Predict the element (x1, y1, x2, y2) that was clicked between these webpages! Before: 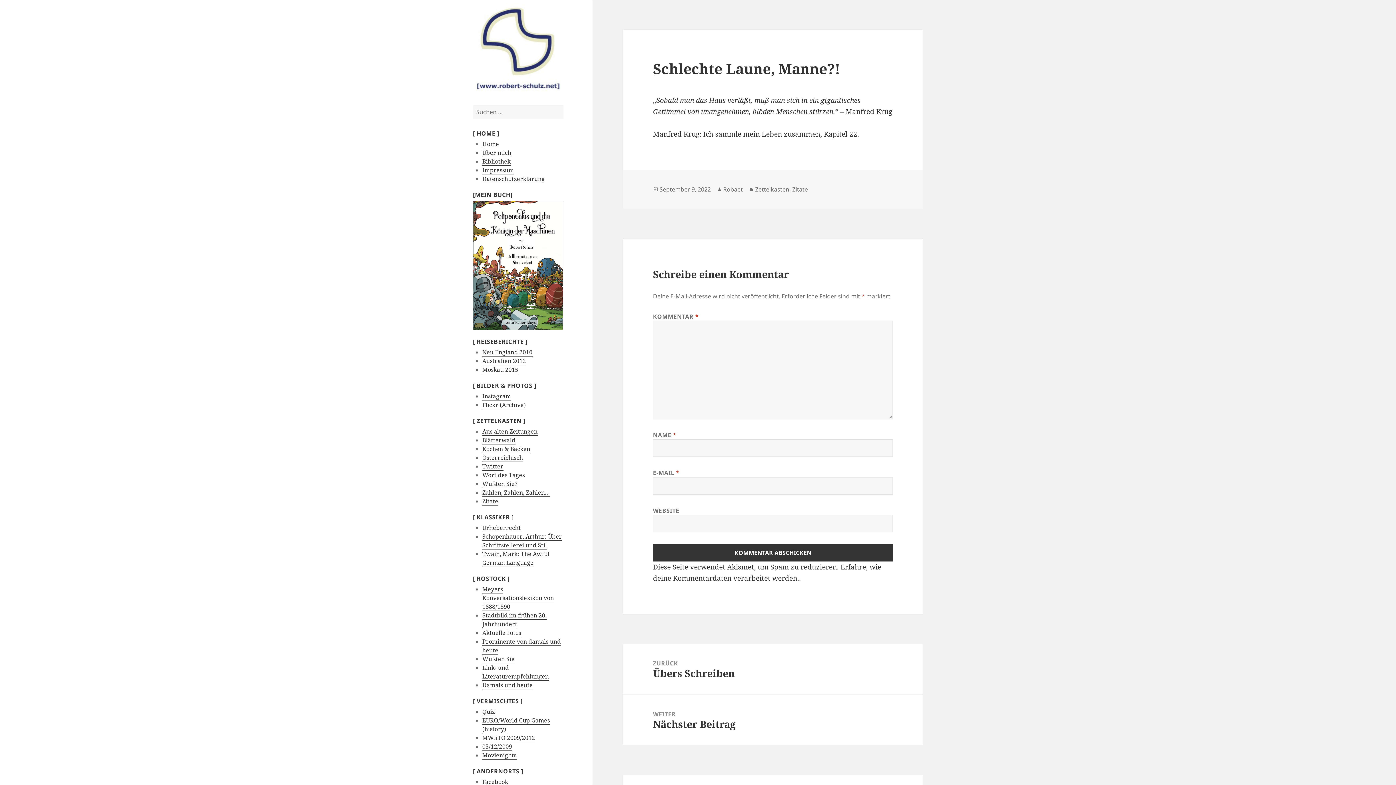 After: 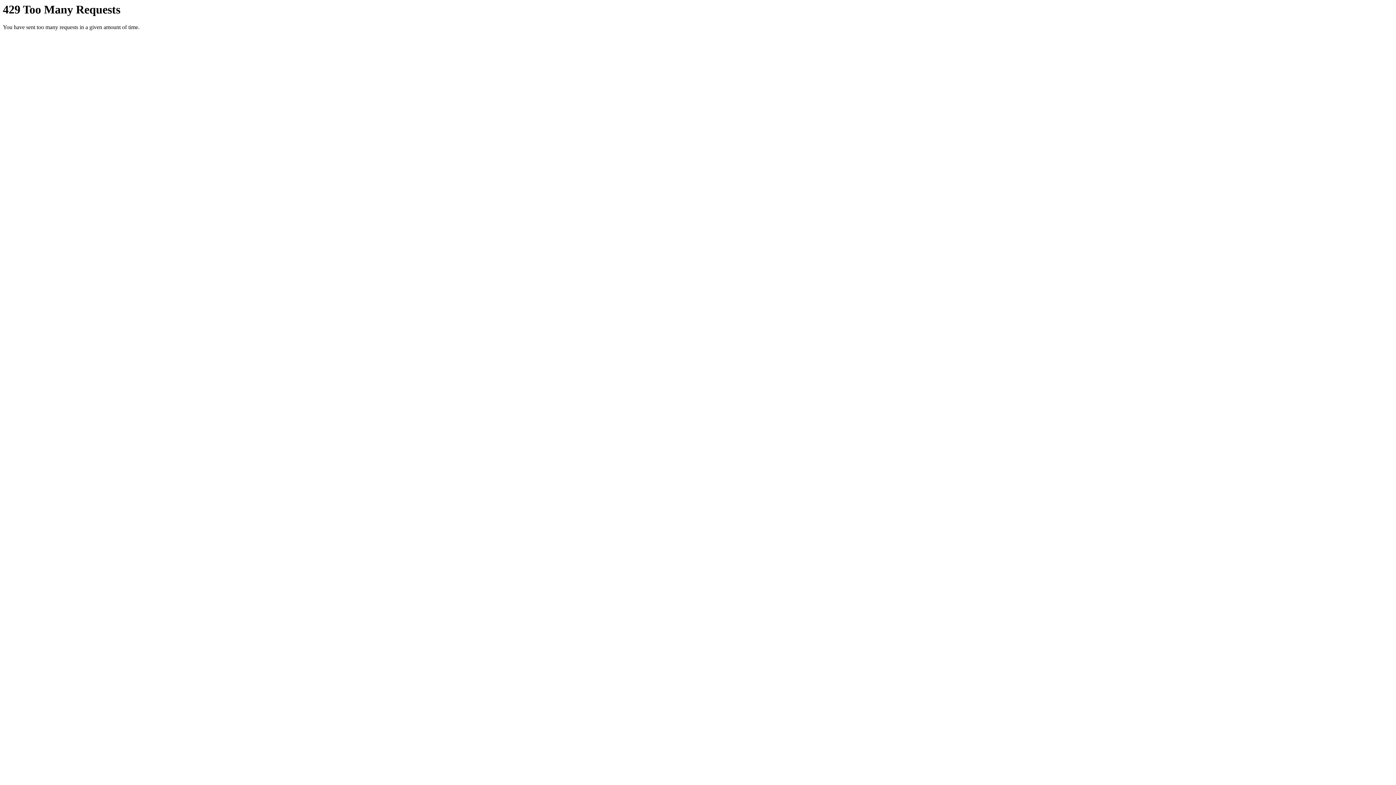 Action: label: Damals und heute bbox: (482, 681, 532, 689)